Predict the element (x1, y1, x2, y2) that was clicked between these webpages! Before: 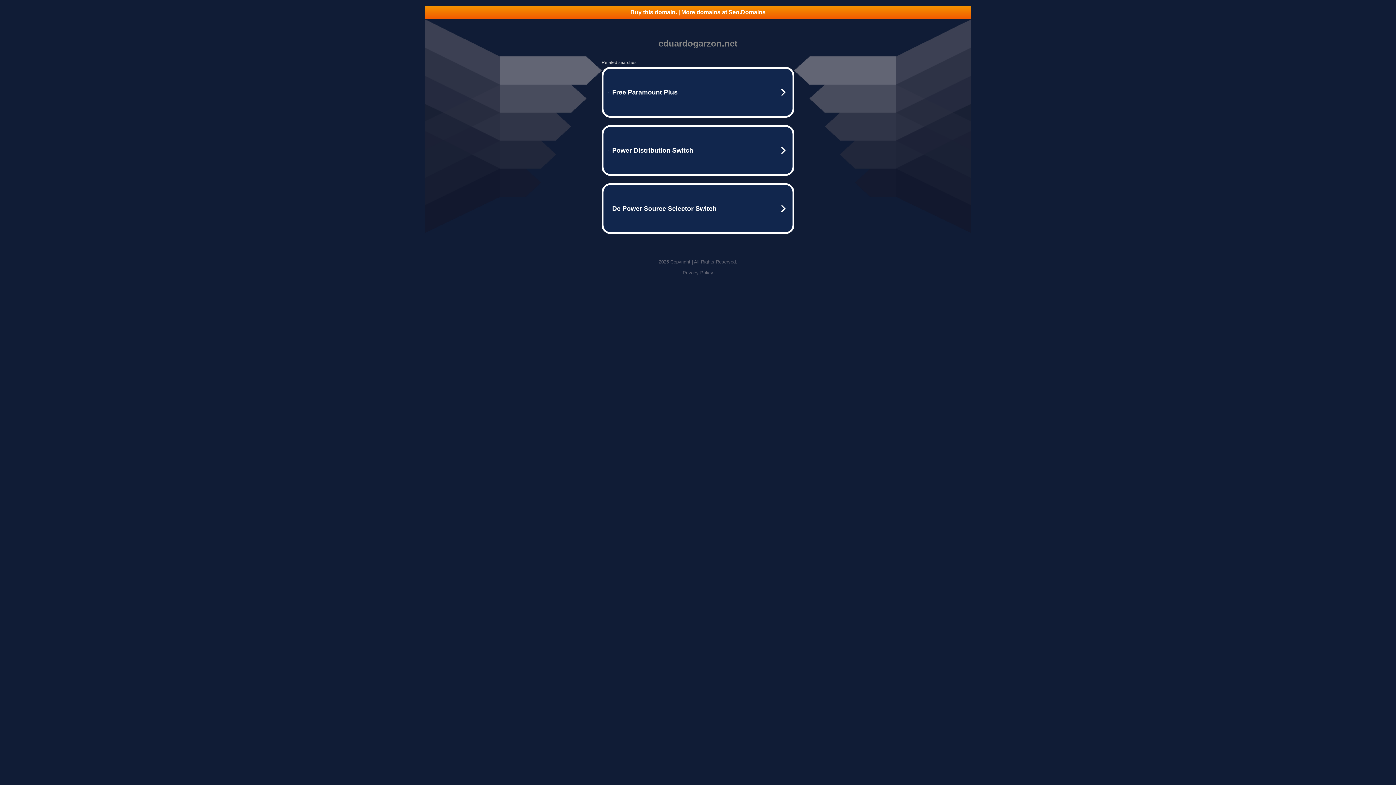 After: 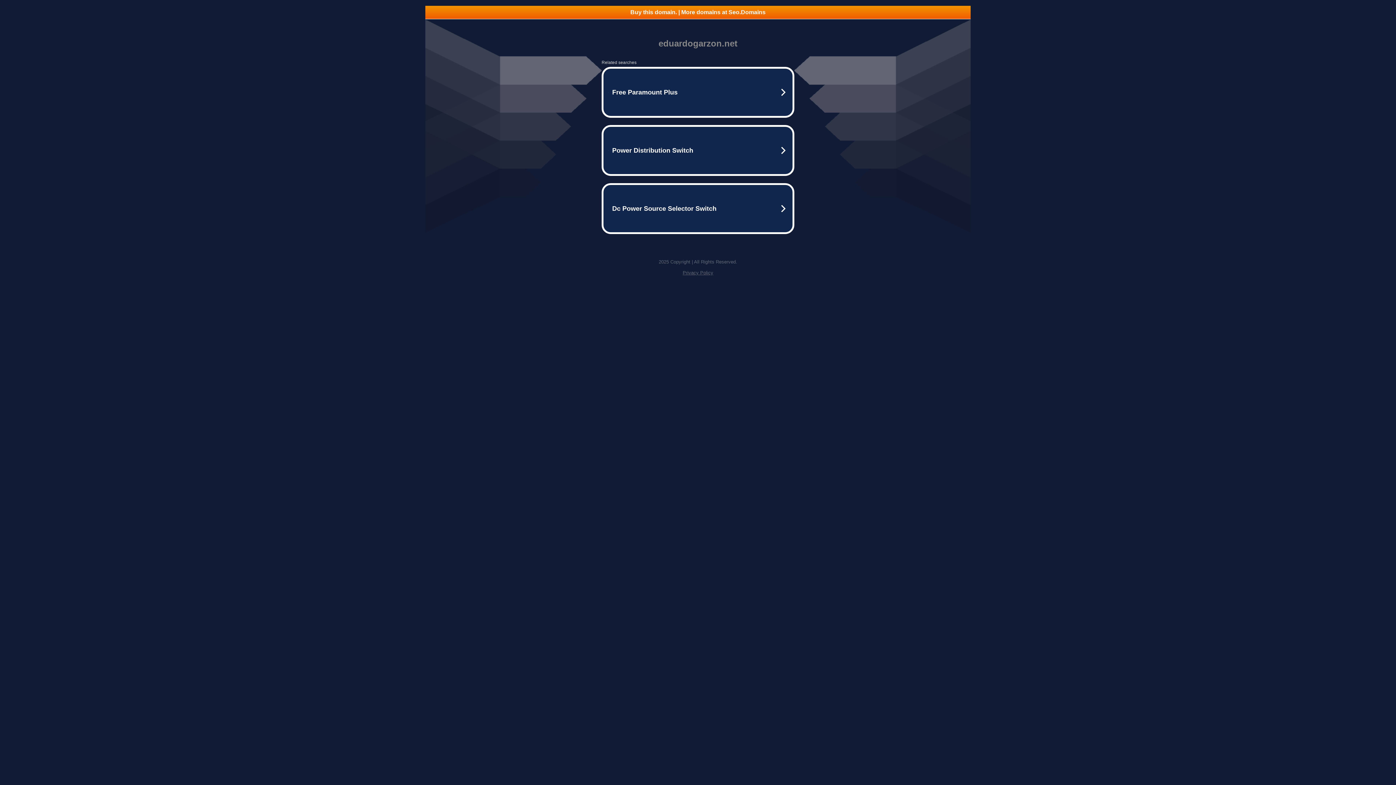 Action: bbox: (682, 270, 713, 275) label: Privacy Policy